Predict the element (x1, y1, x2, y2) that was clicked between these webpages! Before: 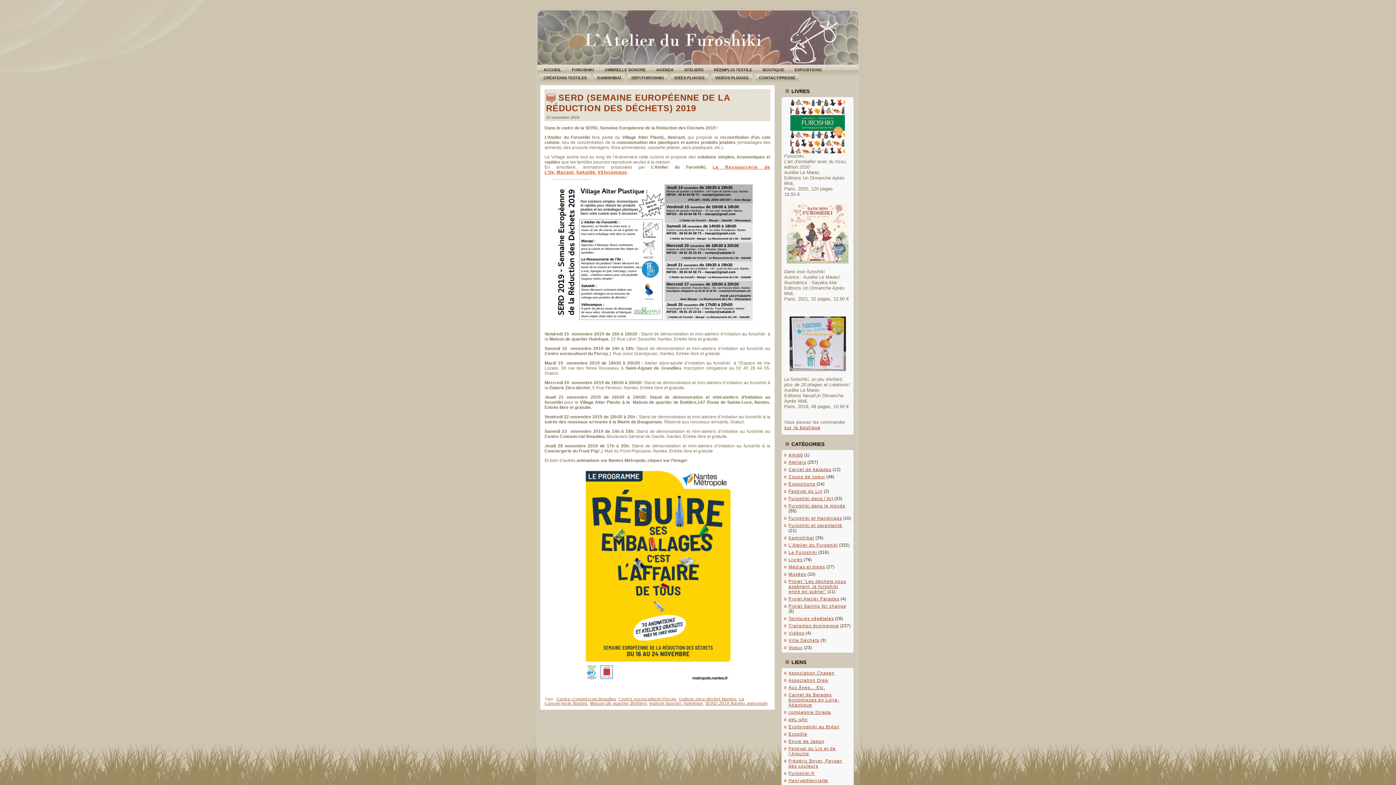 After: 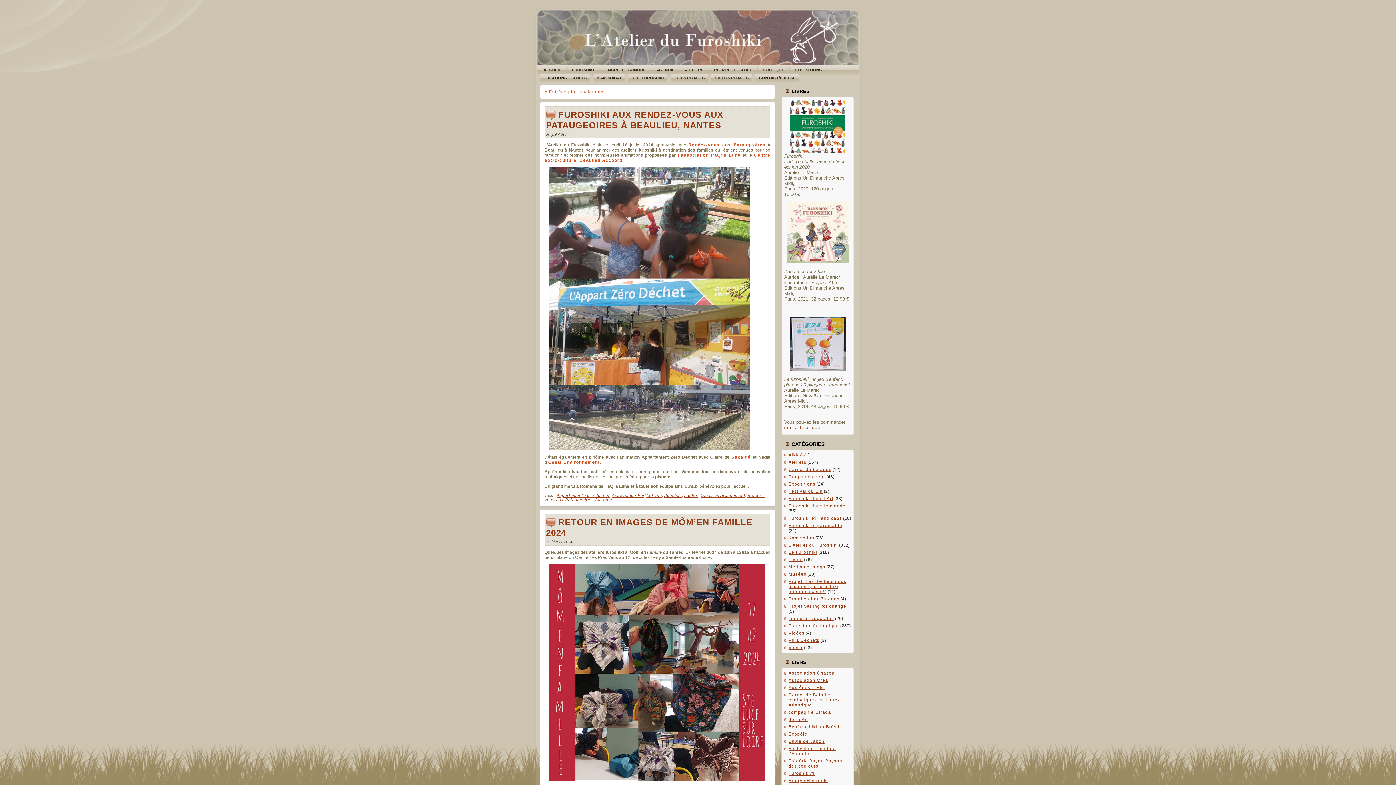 Action: bbox: (788, 523, 842, 528) label: Furoshiki et parentalité